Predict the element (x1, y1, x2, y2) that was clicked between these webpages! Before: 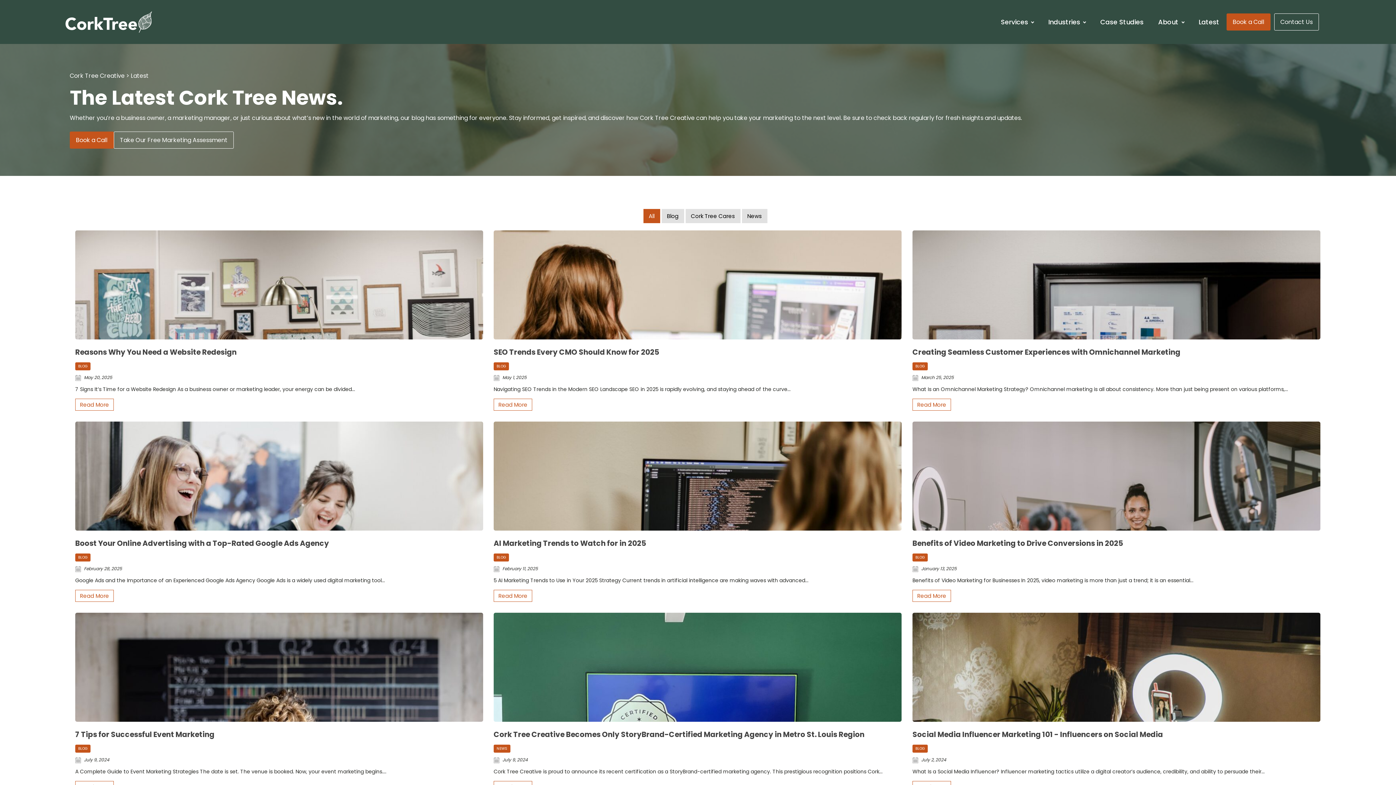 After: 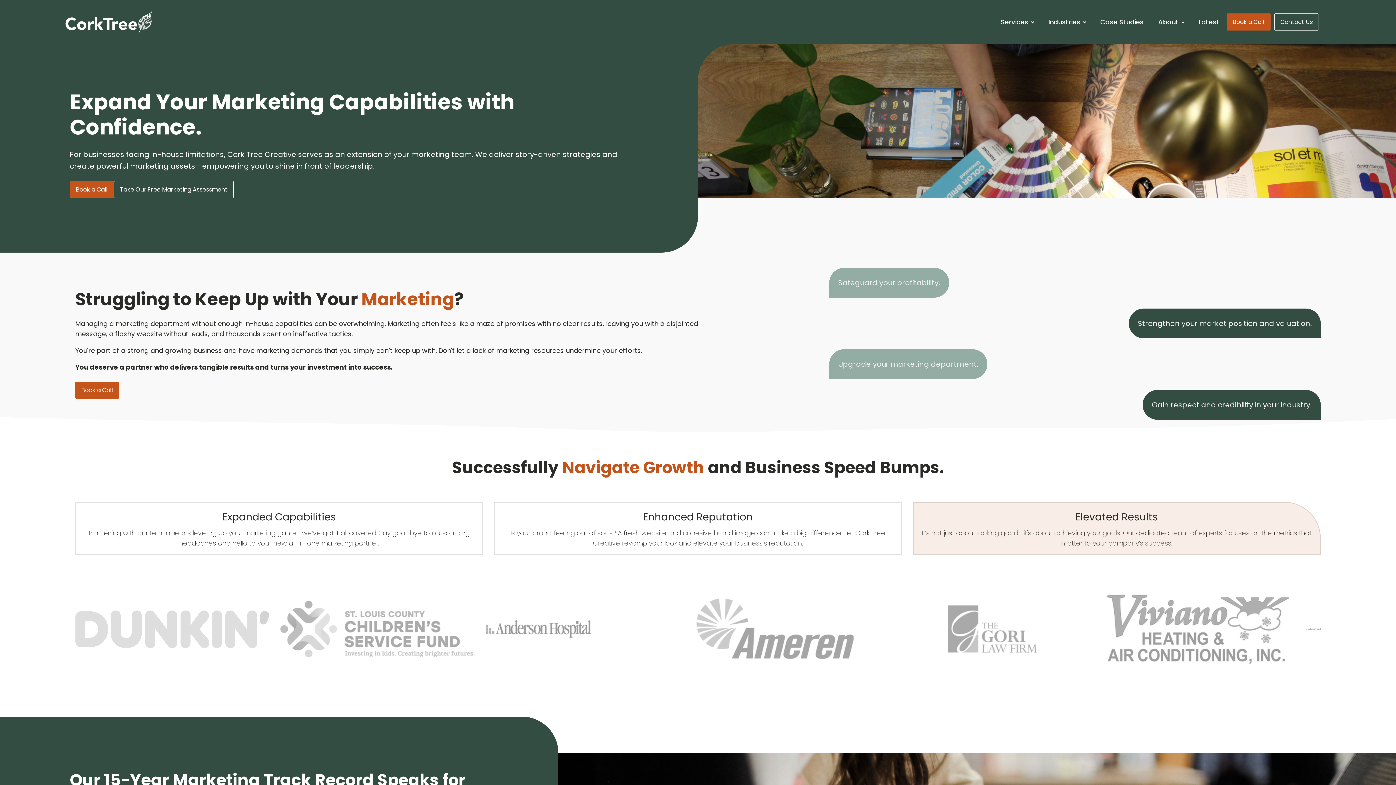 Action: label: Cork Tree Creative bbox: (69, 71, 124, 80)